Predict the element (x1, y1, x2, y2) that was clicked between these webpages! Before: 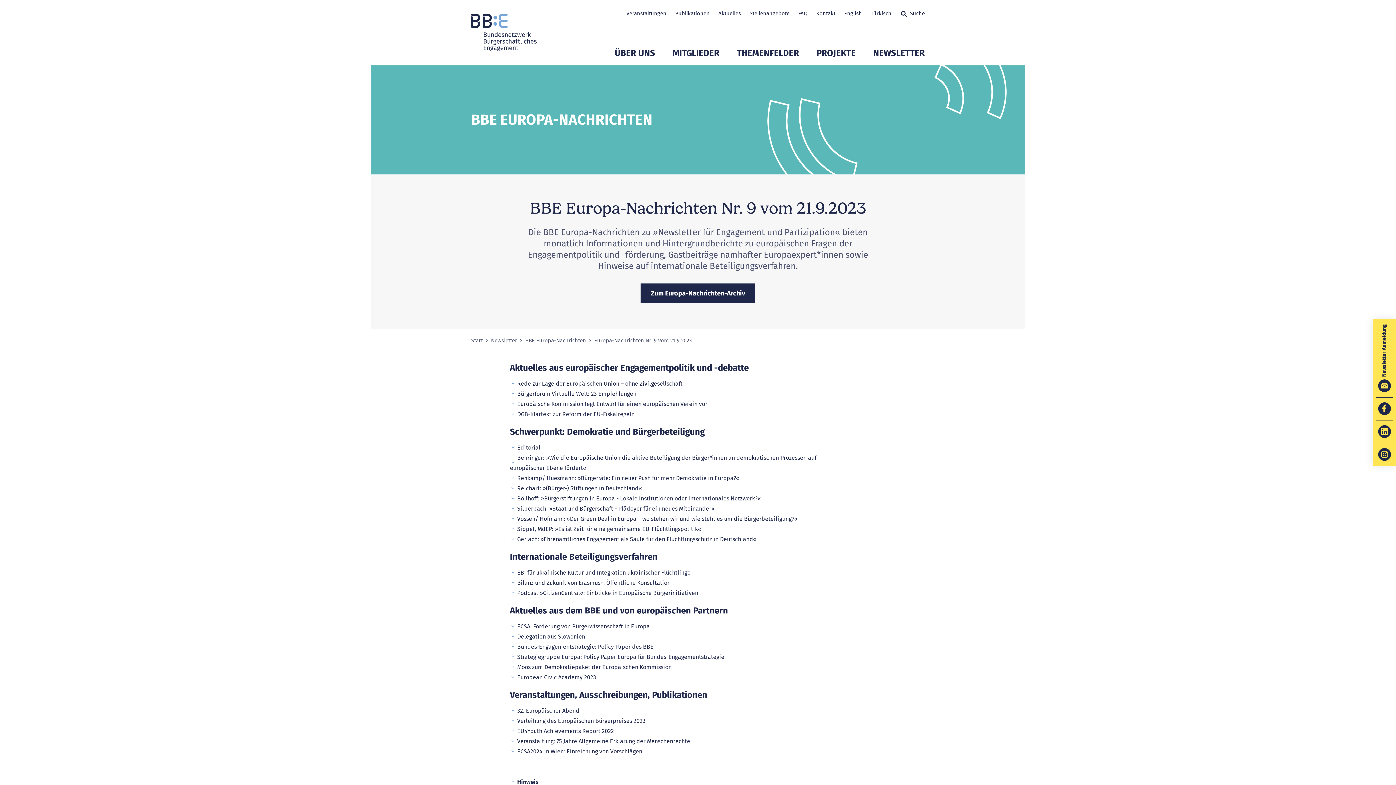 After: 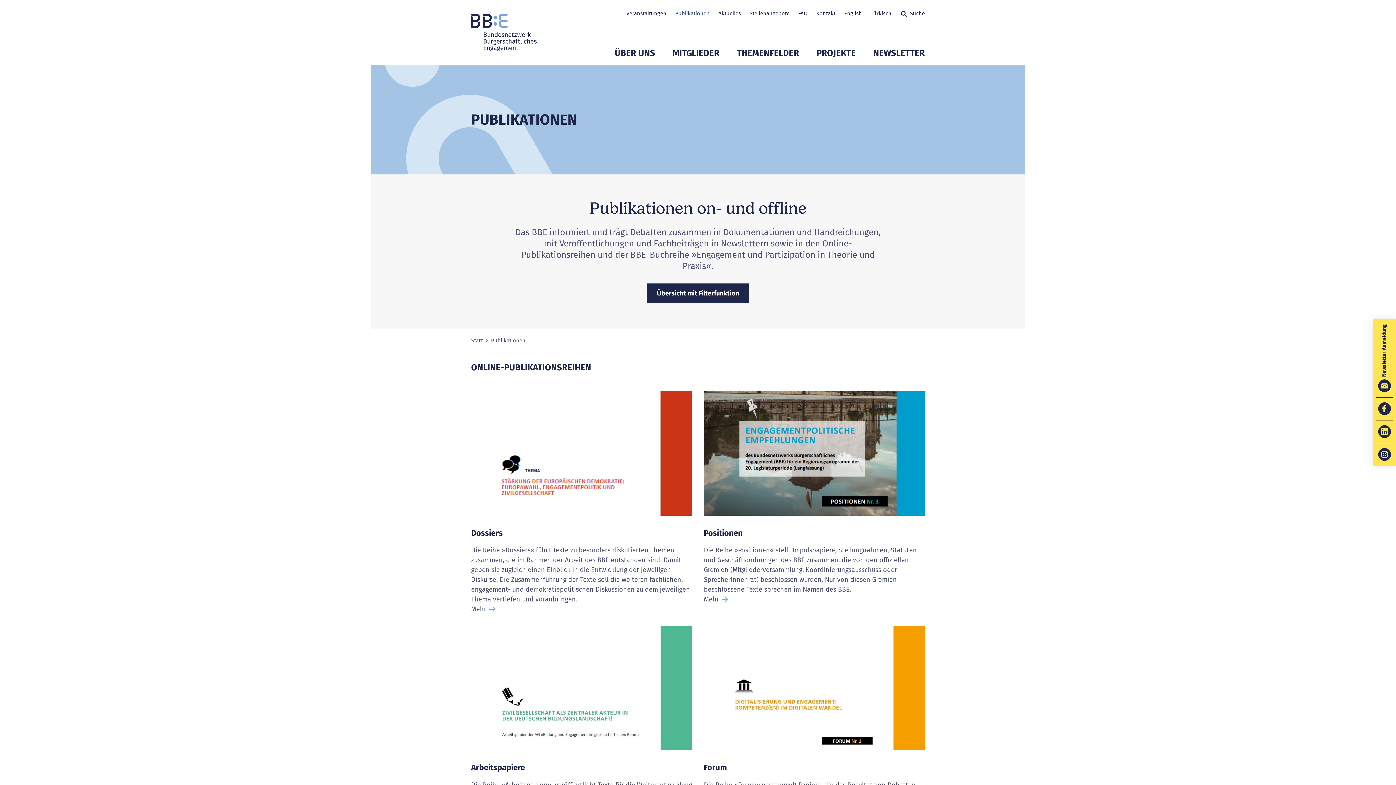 Action: bbox: (675, 0, 709, 27) label: Publikationen